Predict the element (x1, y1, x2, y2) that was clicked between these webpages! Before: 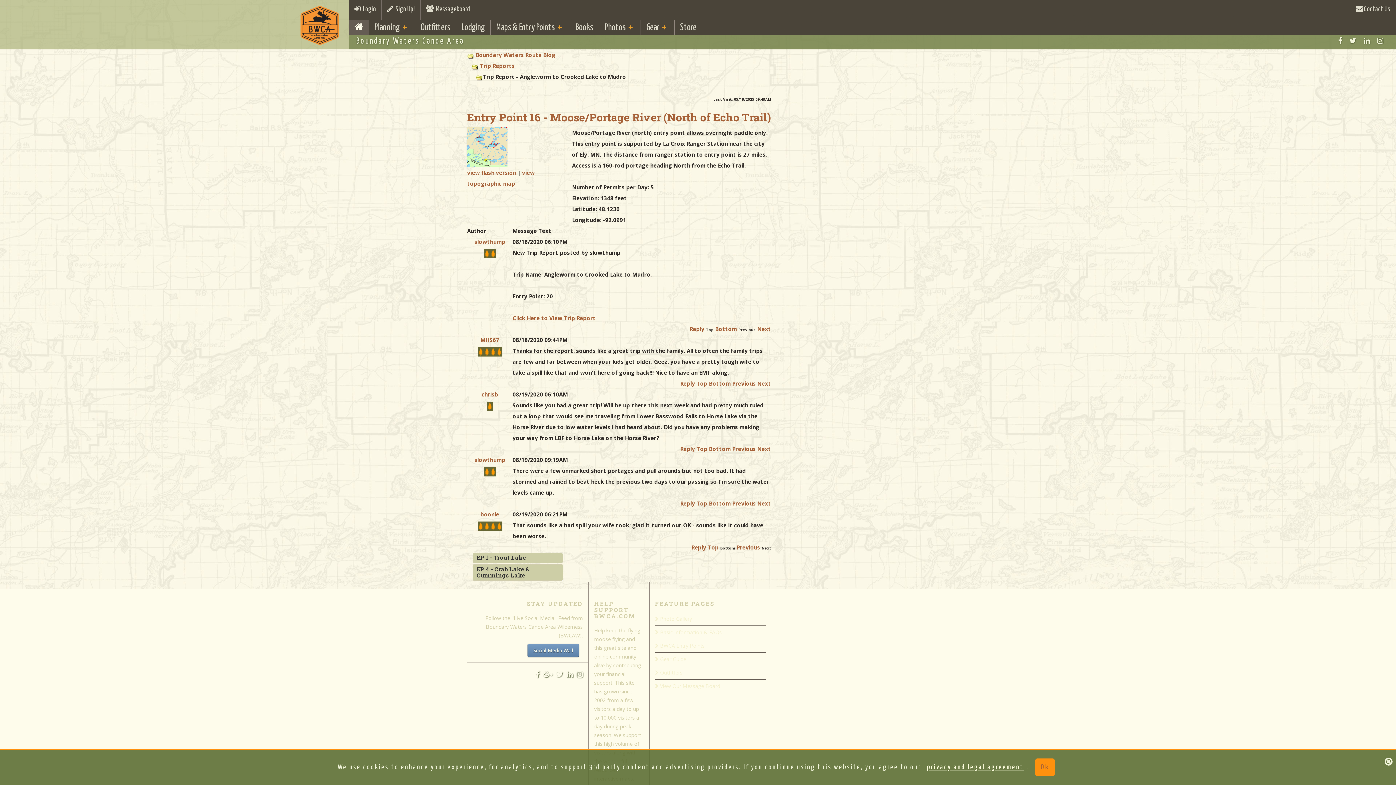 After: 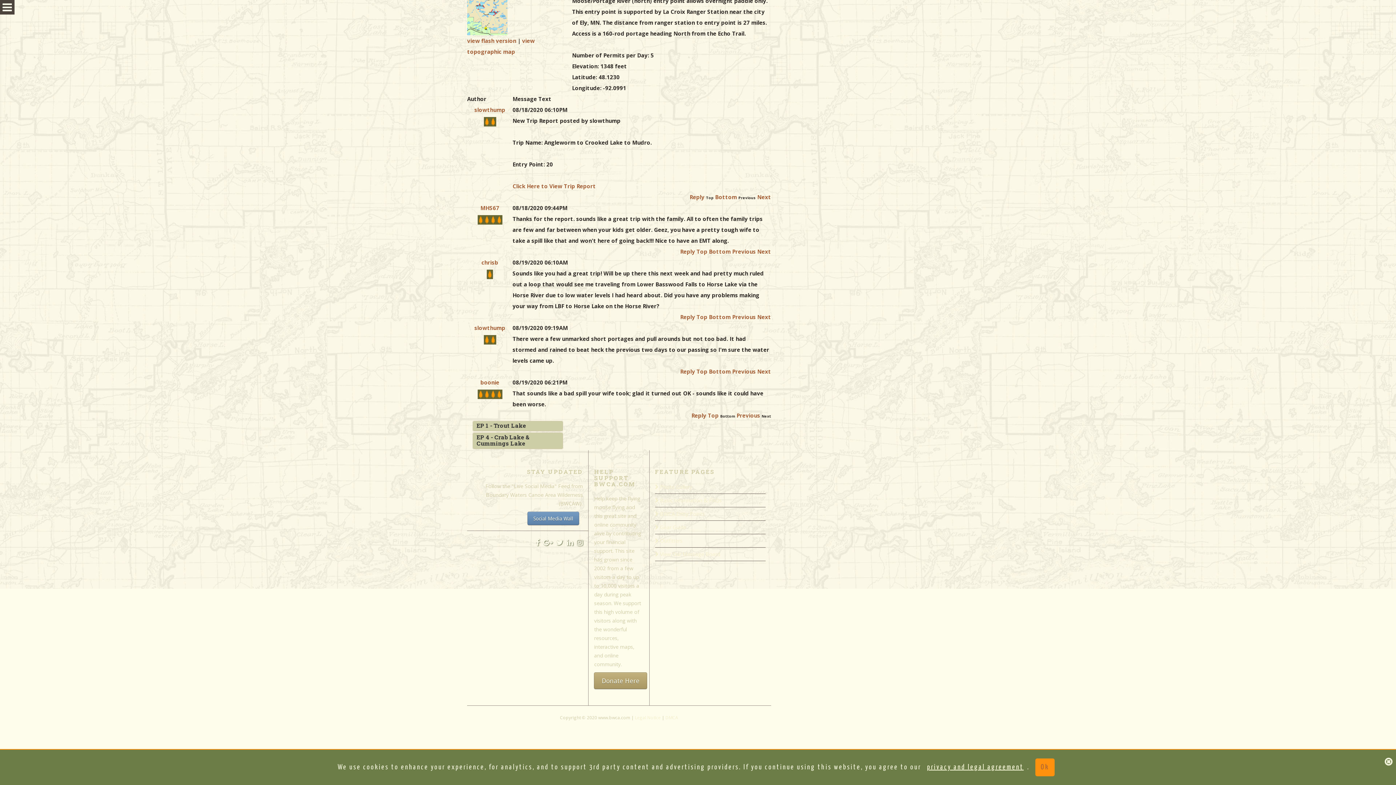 Action: bbox: (732, 500, 756, 507) label: Previous